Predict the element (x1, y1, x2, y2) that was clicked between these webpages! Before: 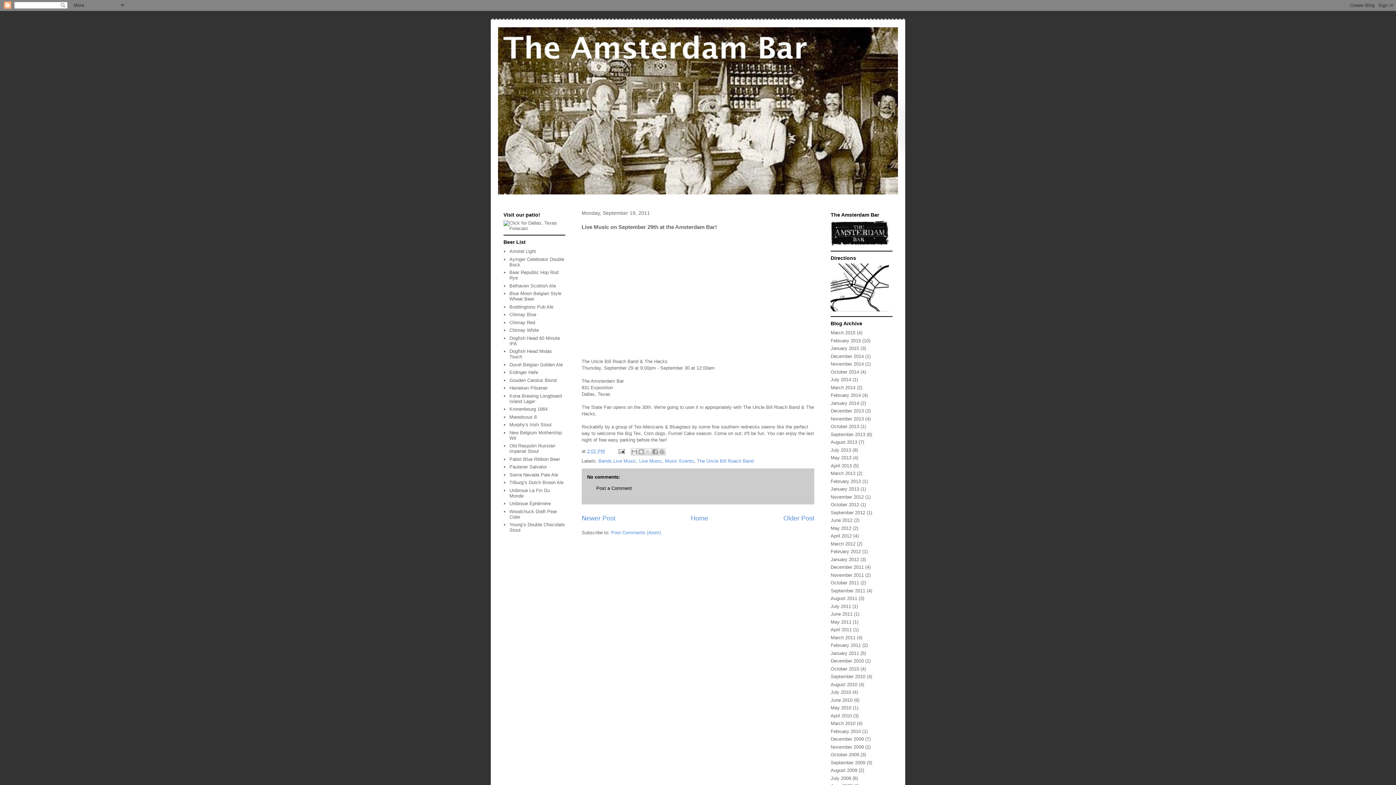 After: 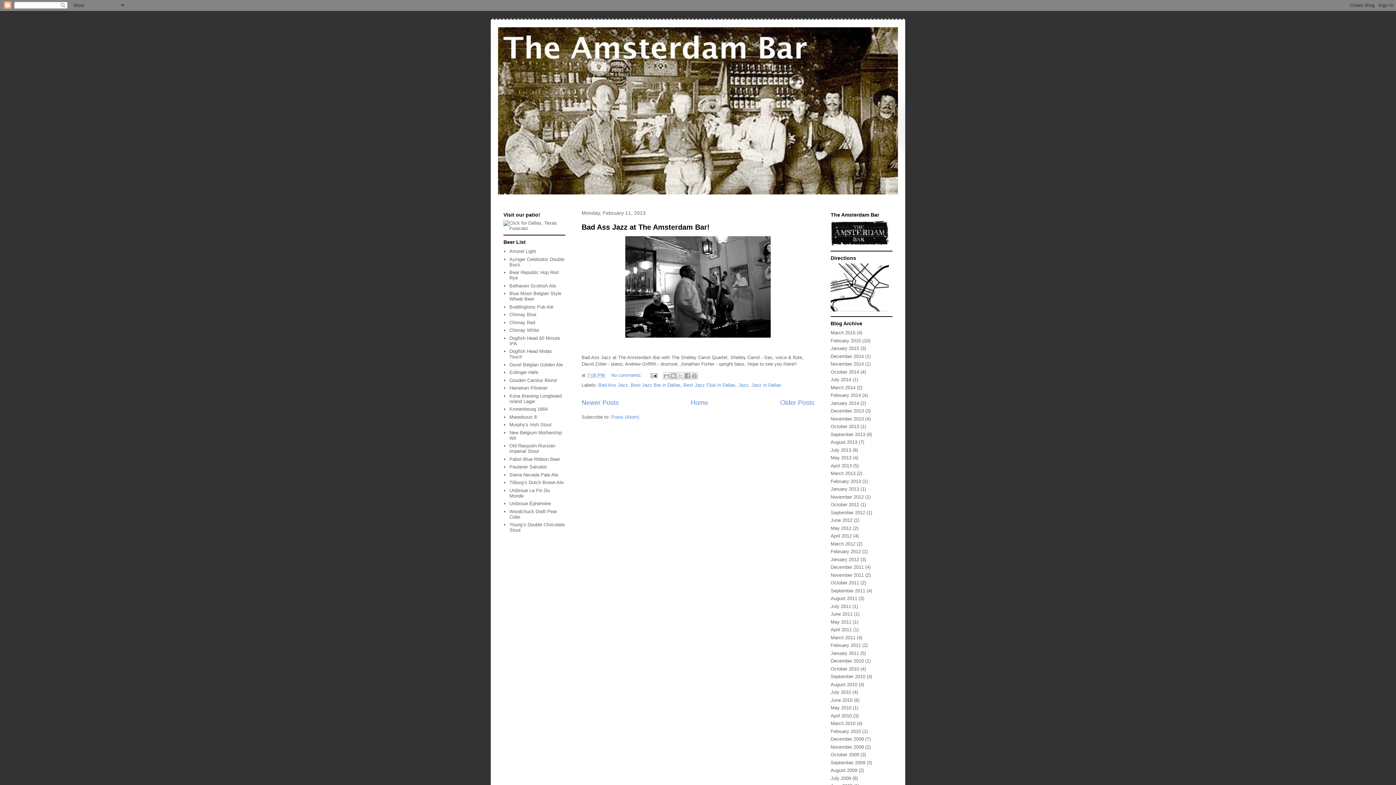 Action: bbox: (830, 478, 861, 484) label: February 2013